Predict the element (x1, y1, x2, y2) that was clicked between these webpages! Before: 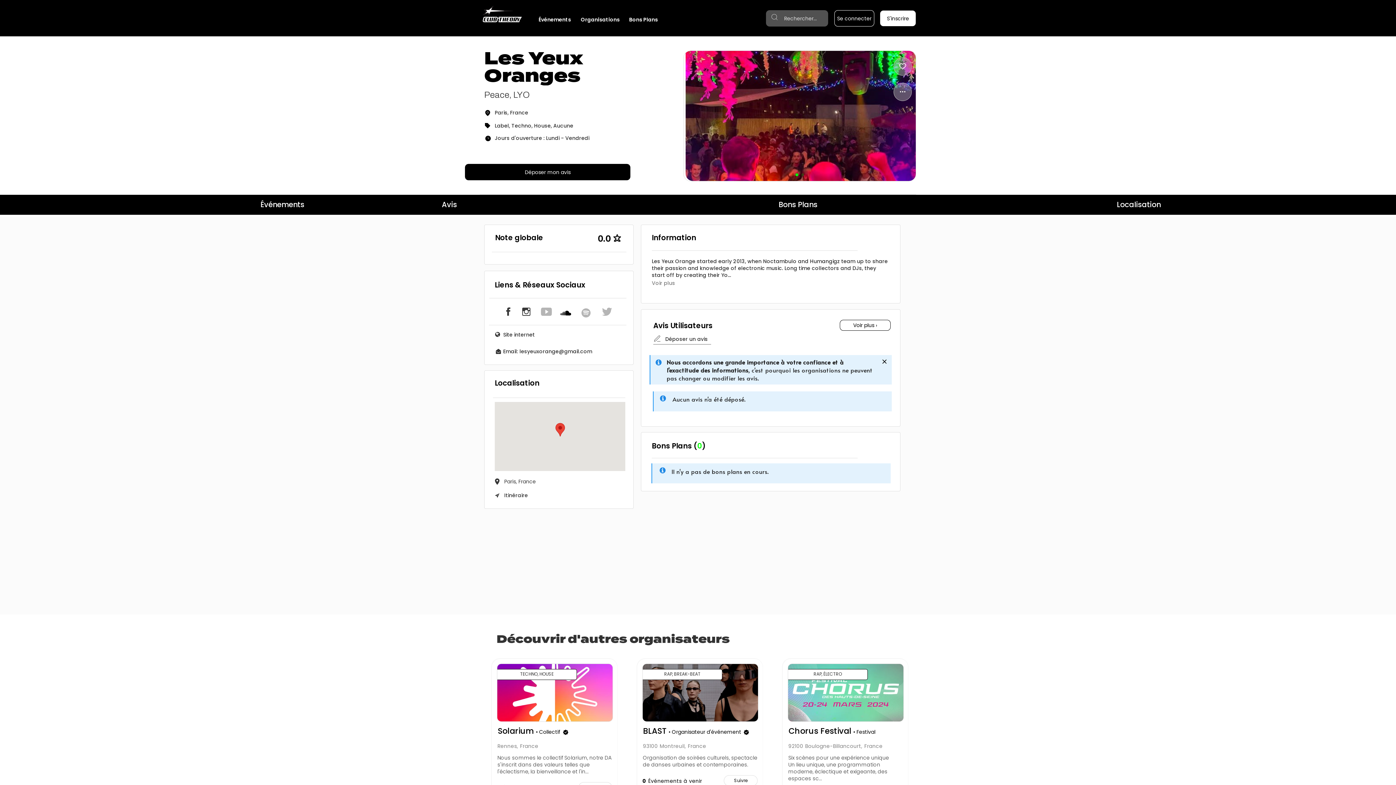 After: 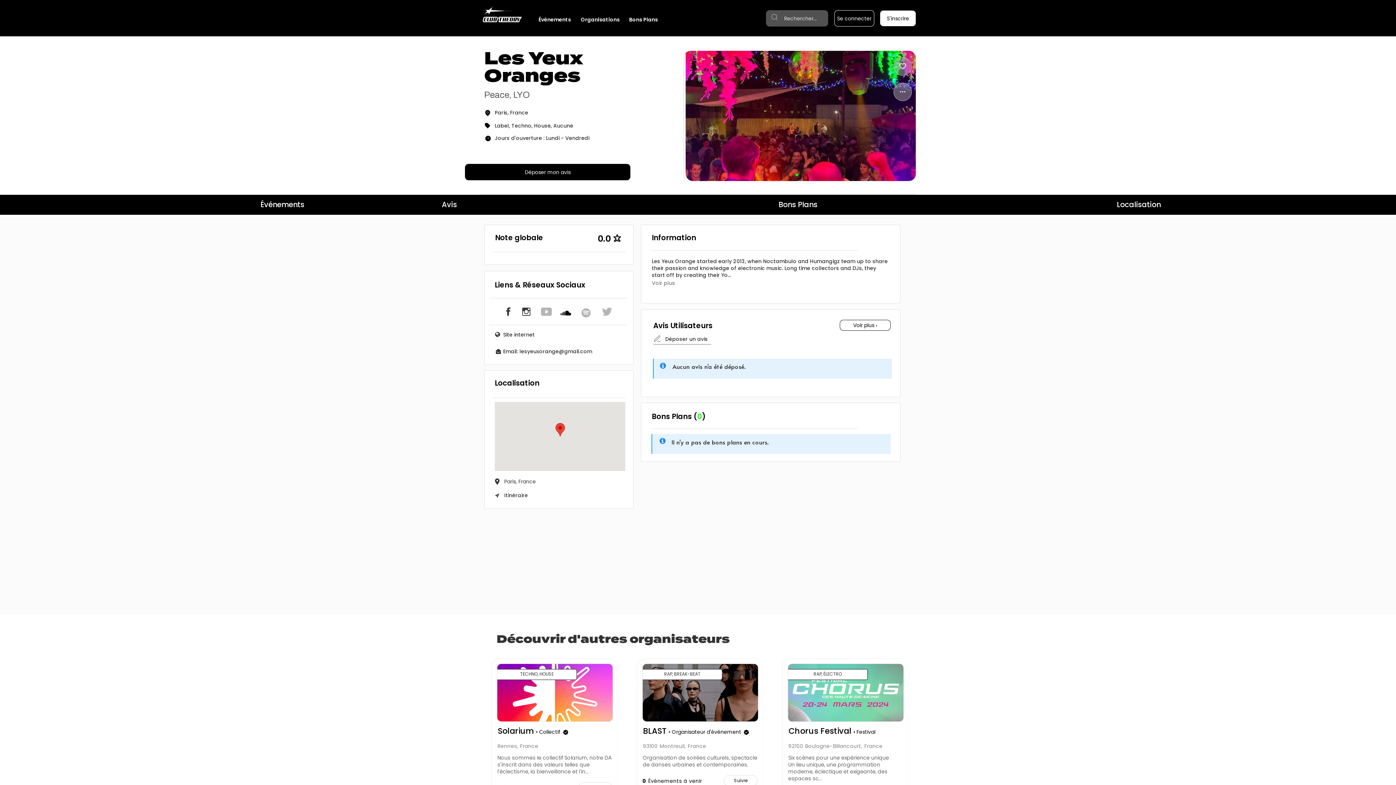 Action: bbox: (881, 358, 888, 365) label: close